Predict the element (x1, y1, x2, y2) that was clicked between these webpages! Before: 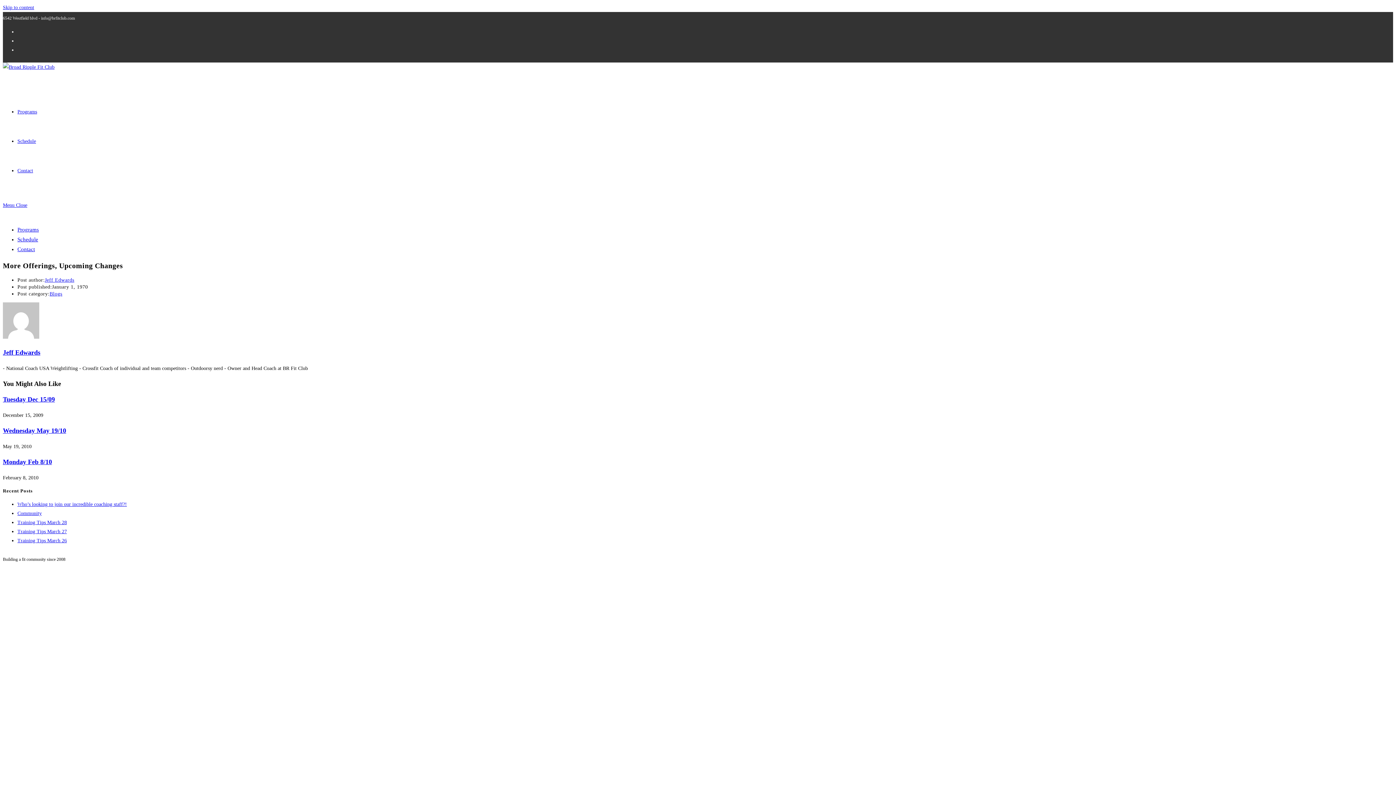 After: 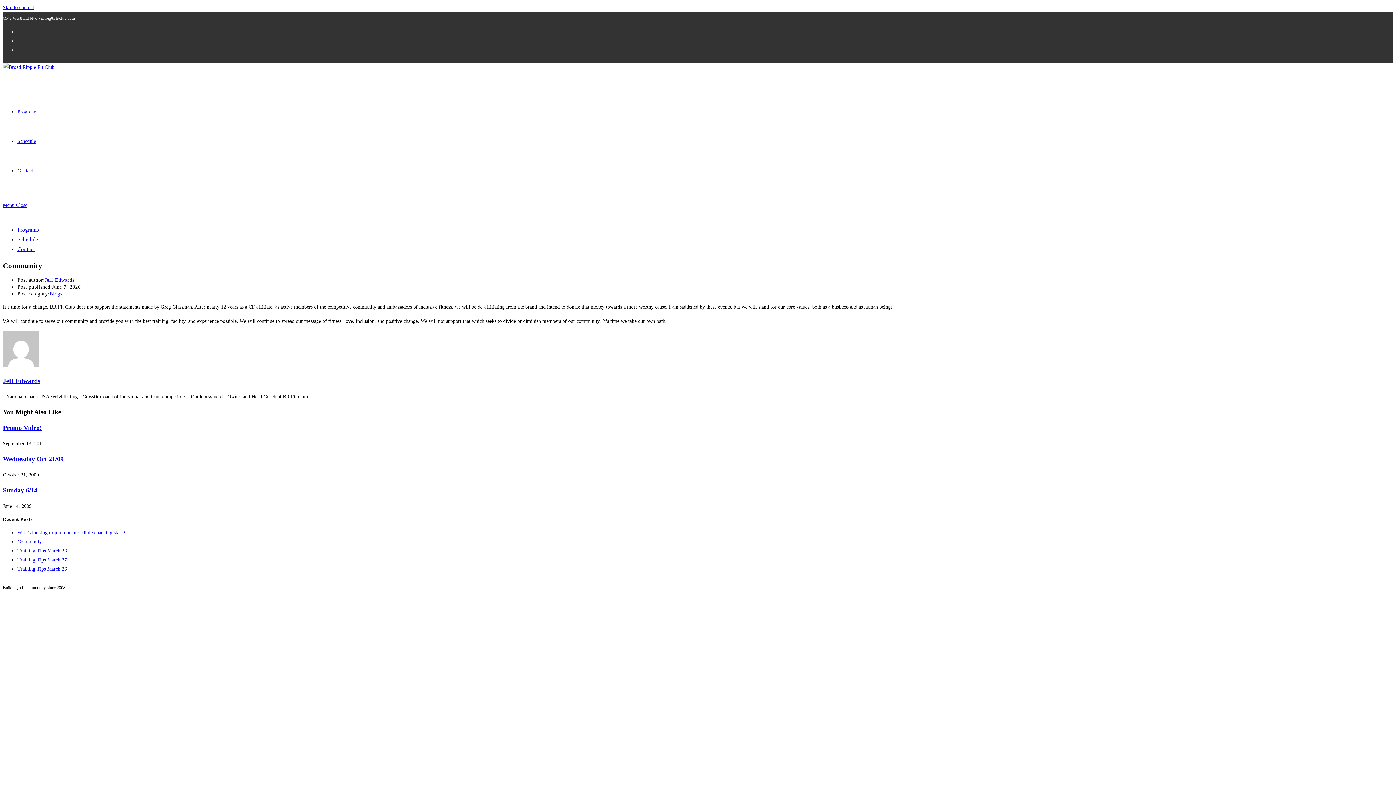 Action: bbox: (17, 510, 41, 516) label: Community